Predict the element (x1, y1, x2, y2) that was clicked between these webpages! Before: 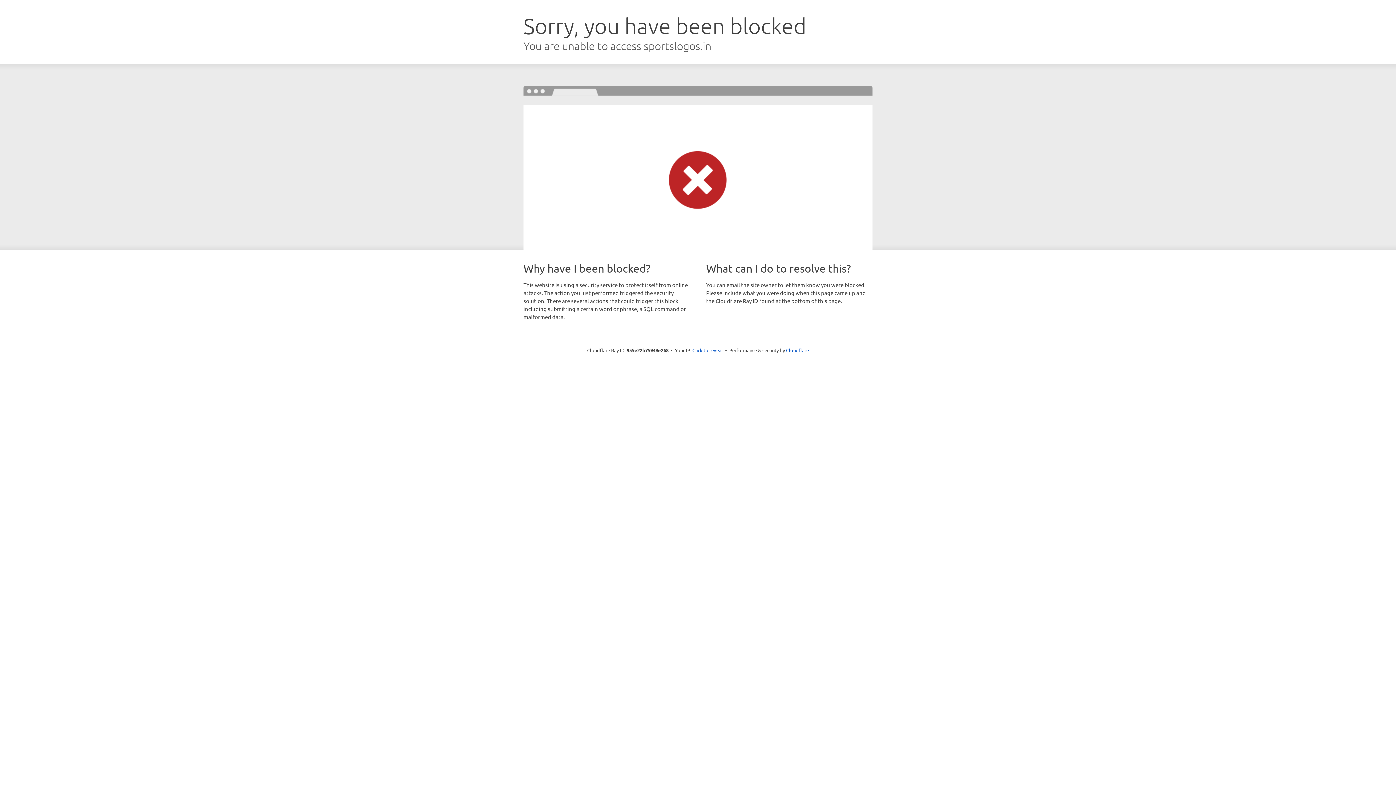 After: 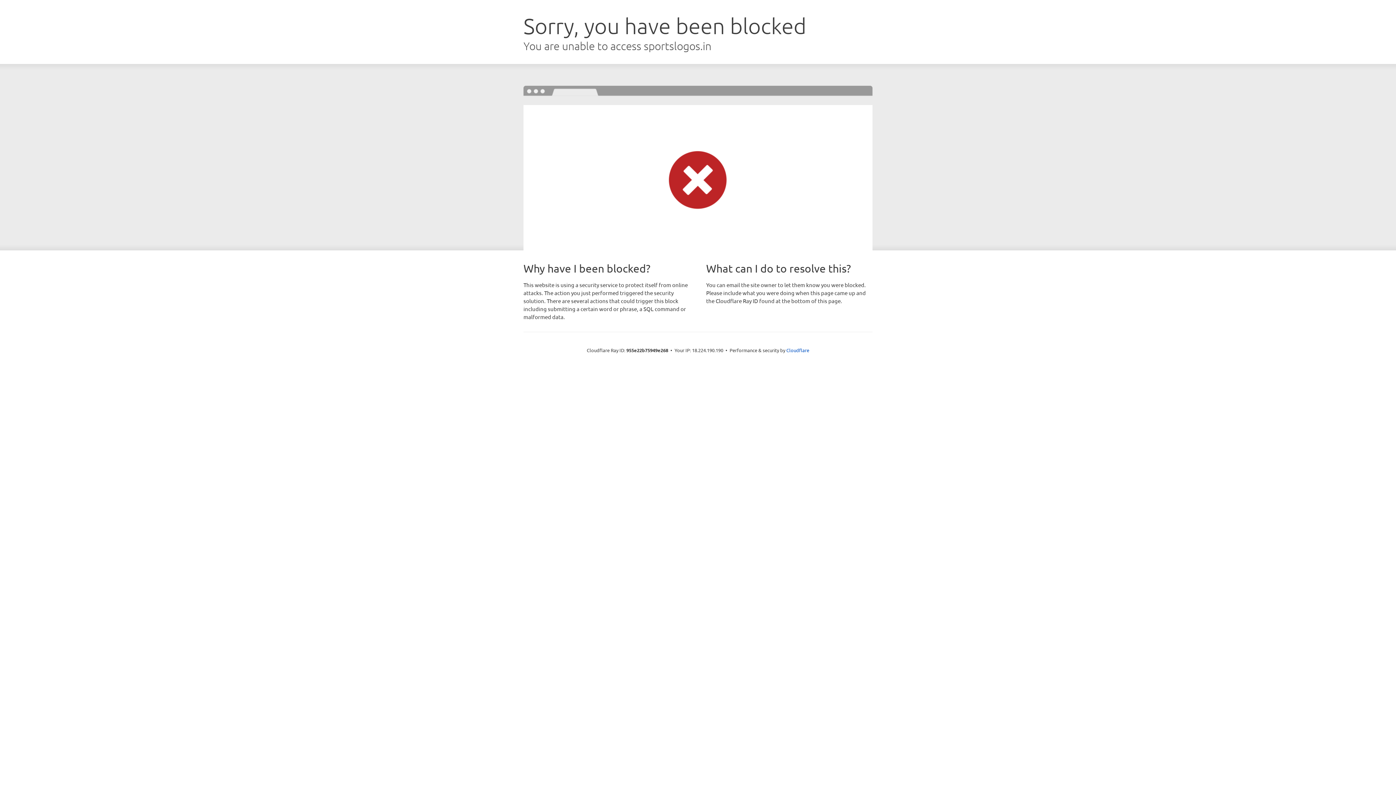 Action: bbox: (692, 346, 723, 353) label: Click to reveal